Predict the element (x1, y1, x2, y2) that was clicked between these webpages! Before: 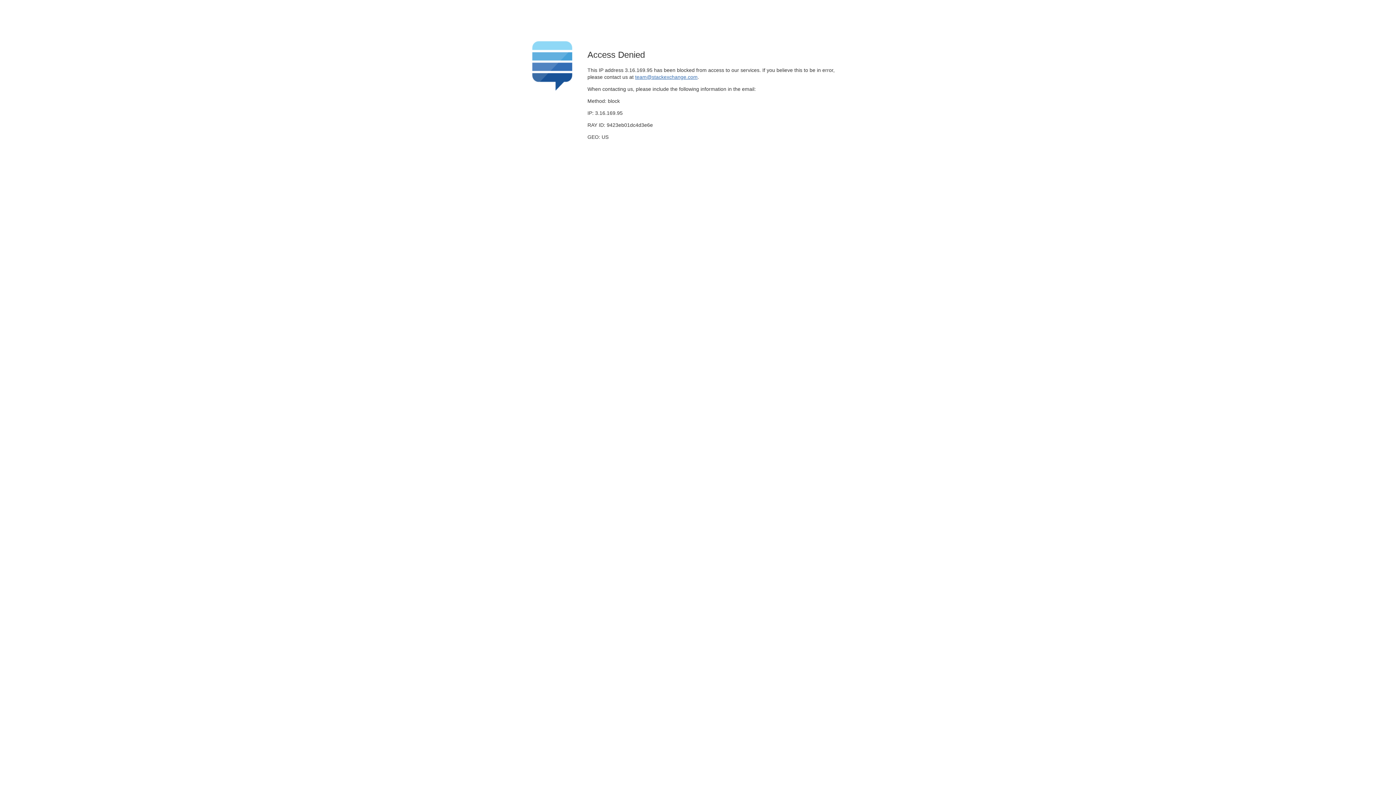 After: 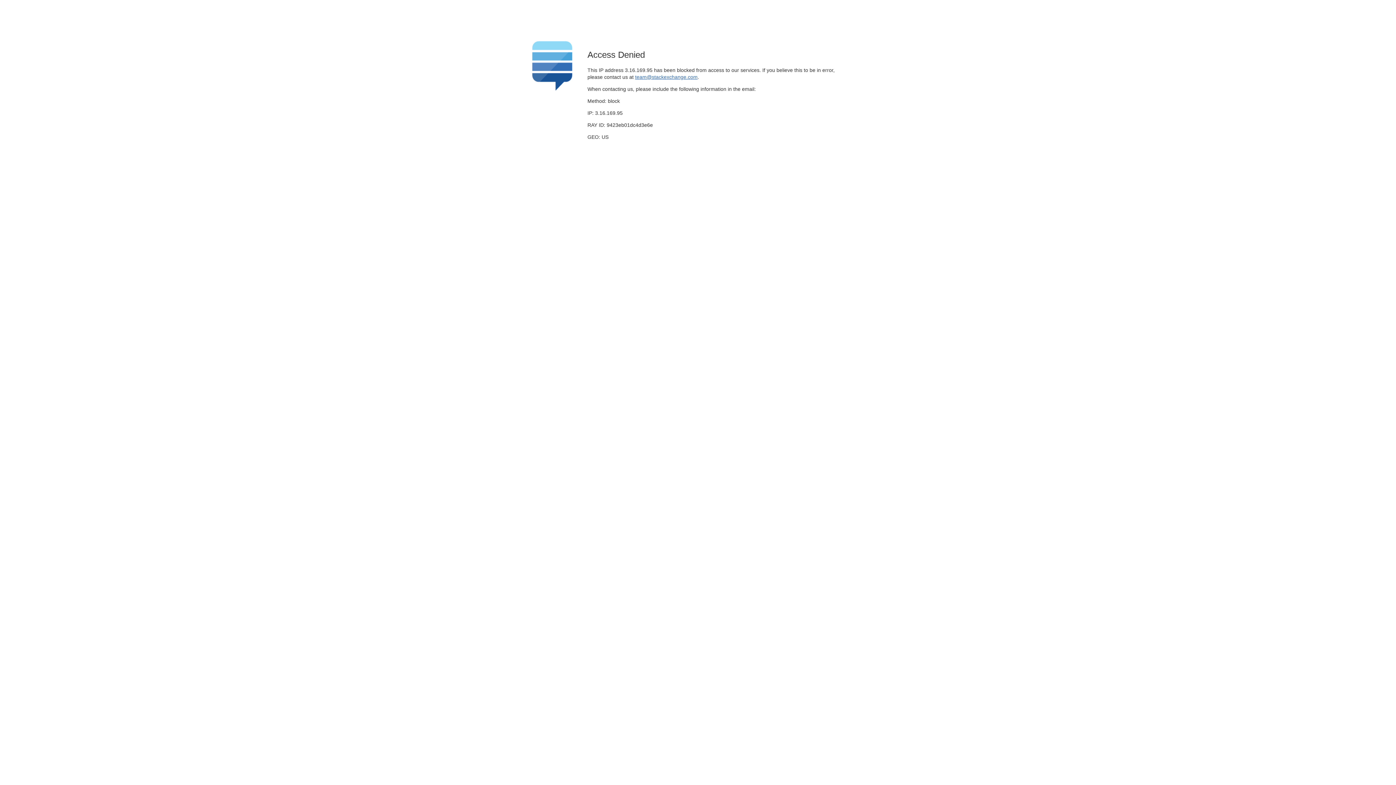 Action: bbox: (635, 74, 697, 79) label: team@stackexchange.com